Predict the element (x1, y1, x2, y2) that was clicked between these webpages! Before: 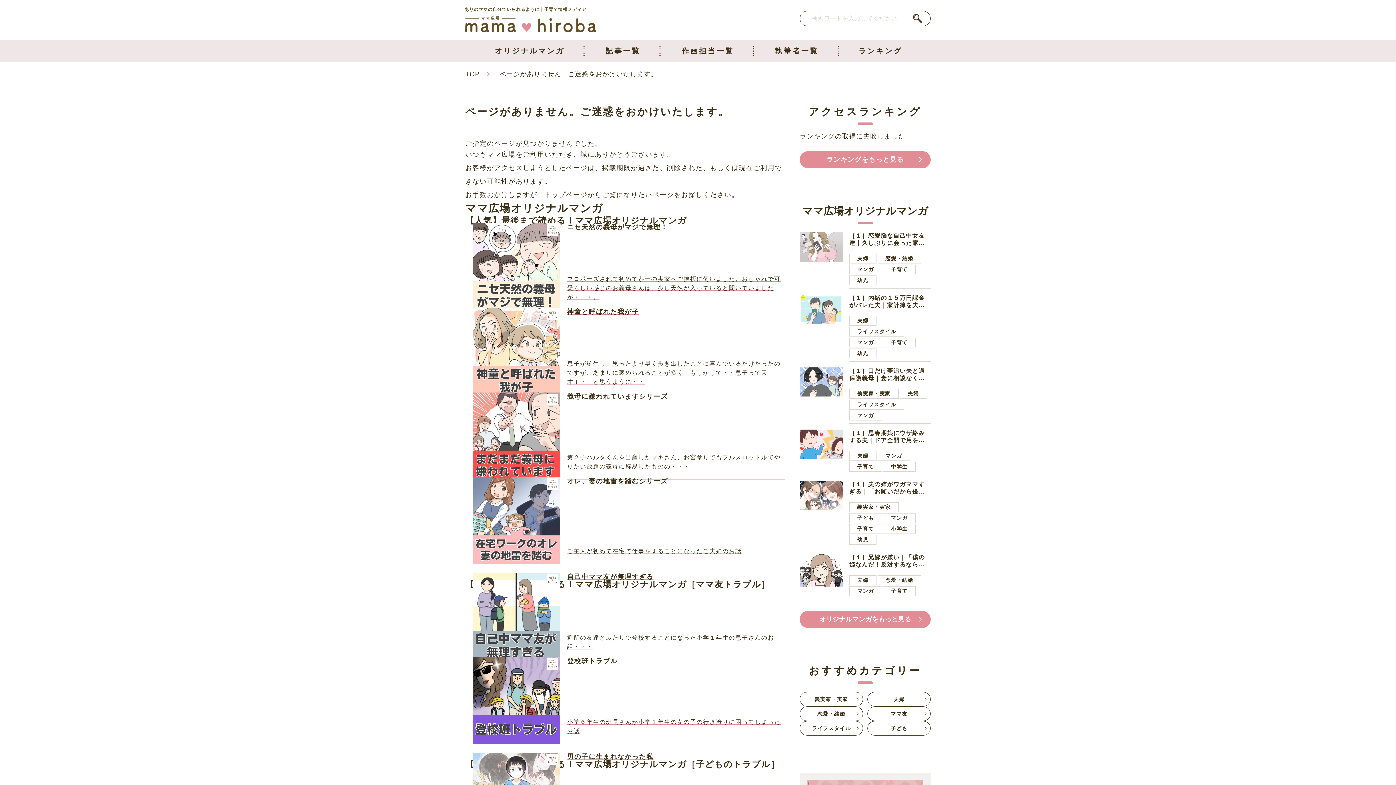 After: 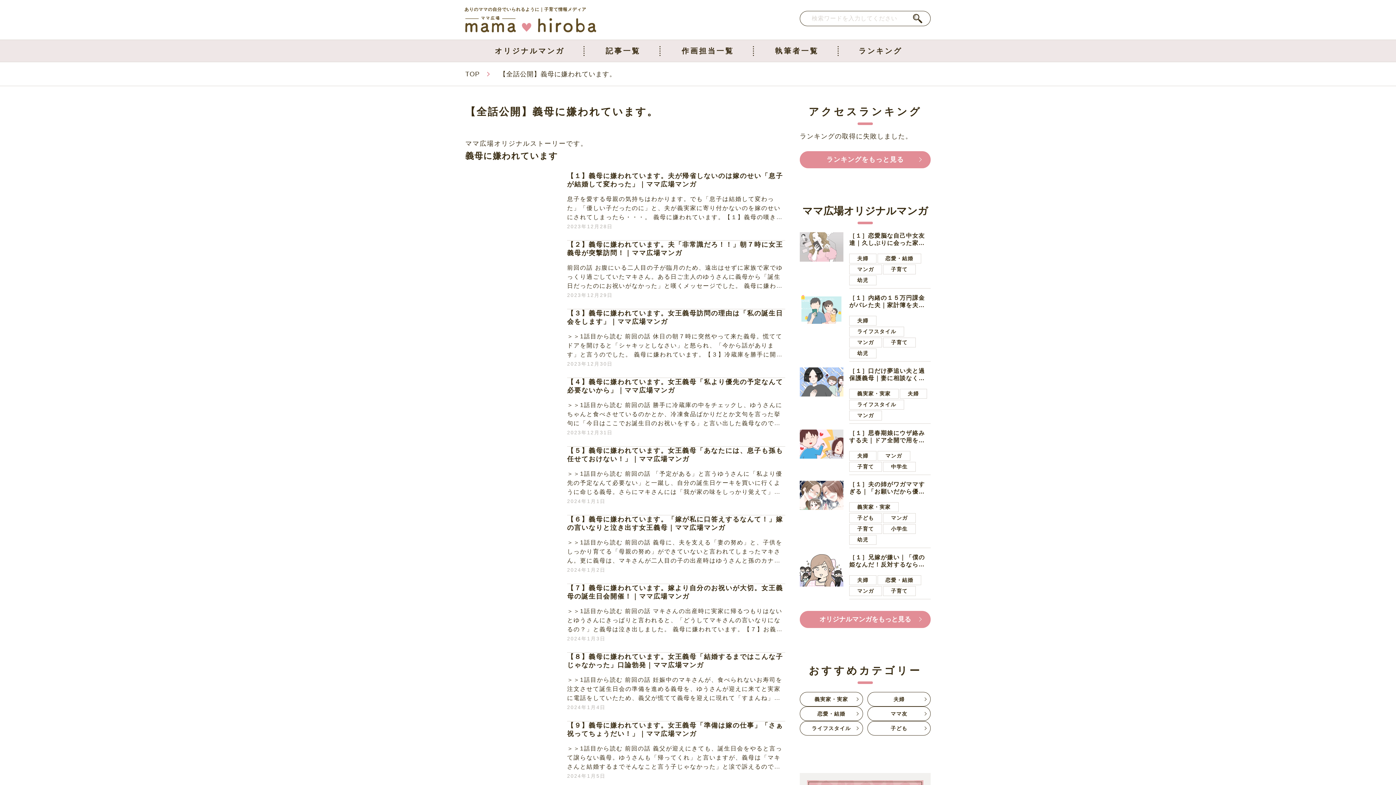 Action: bbox: (465, 392, 785, 480) label: 義母に嫌われていますシリーズ
第２子ハルタくんを出産したマキさん、お宮参りでもフルスロットルでやりたい放題の義母に辟易したものの・・・